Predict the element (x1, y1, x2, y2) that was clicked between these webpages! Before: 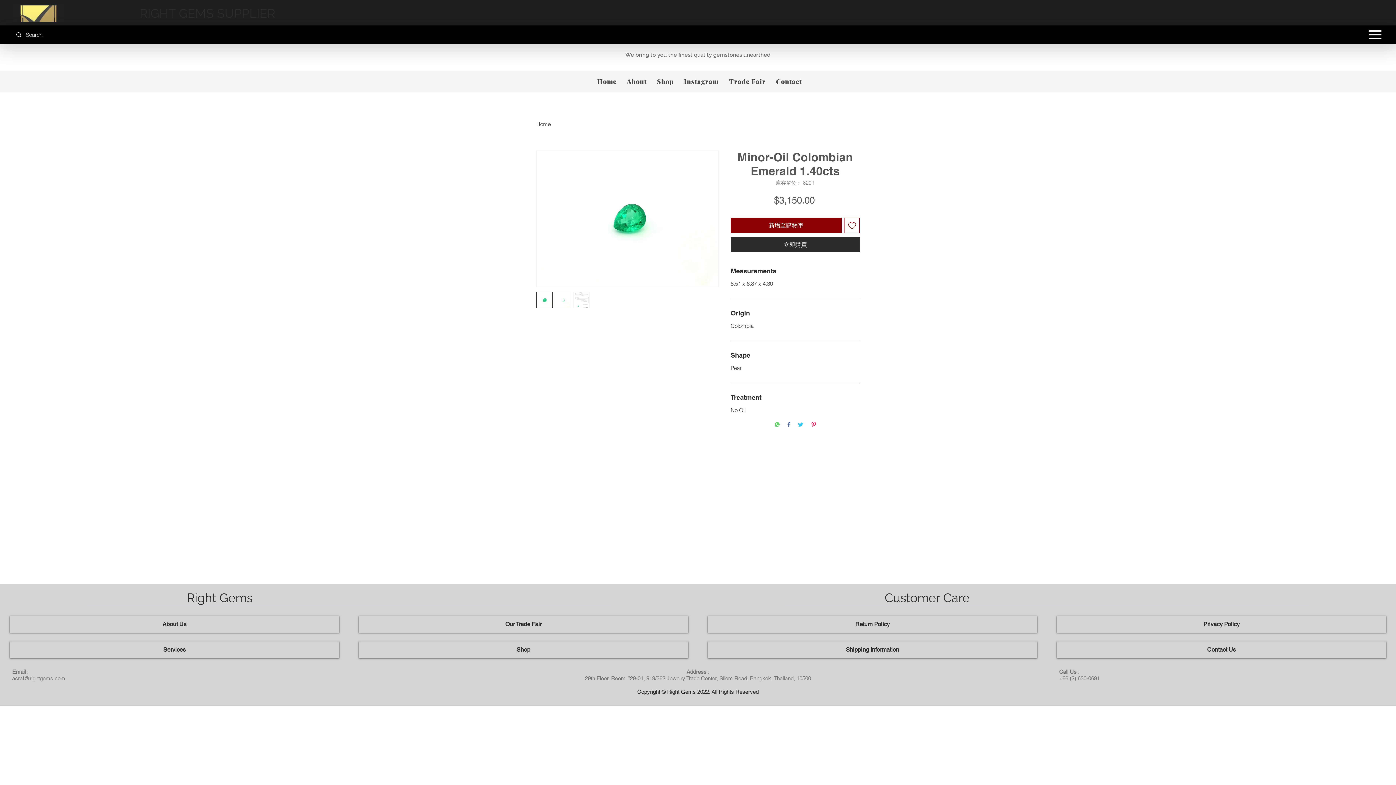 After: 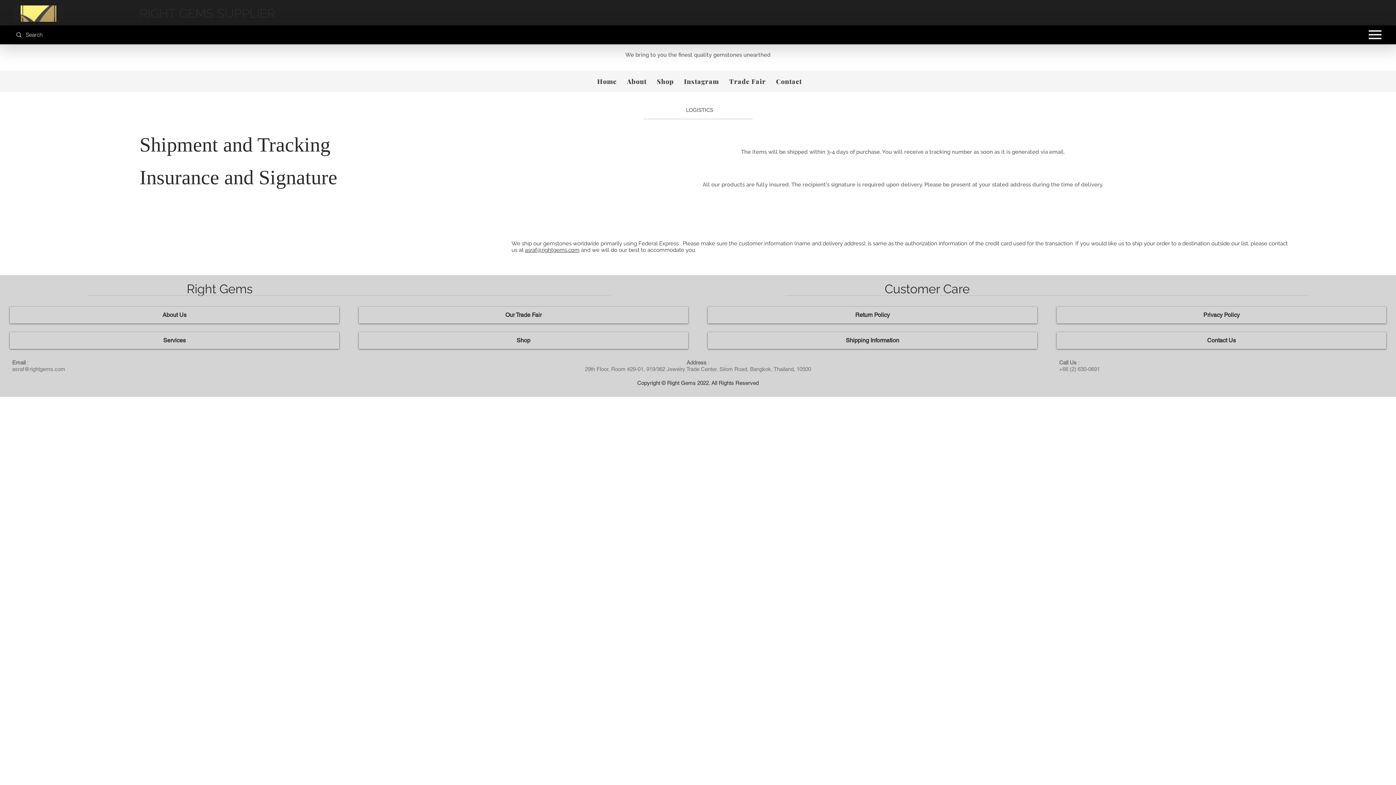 Action: bbox: (708, 641, 1037, 658) label: Shipping Information